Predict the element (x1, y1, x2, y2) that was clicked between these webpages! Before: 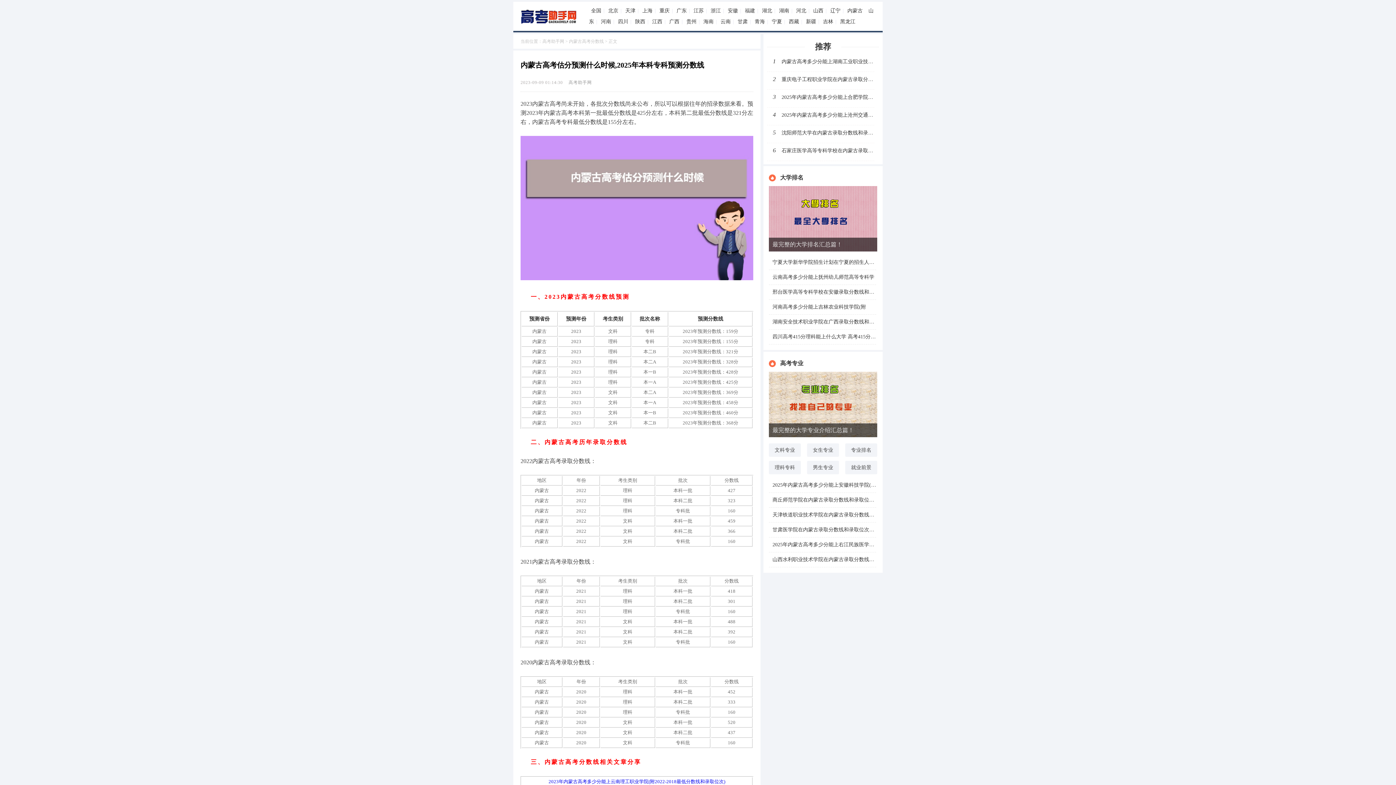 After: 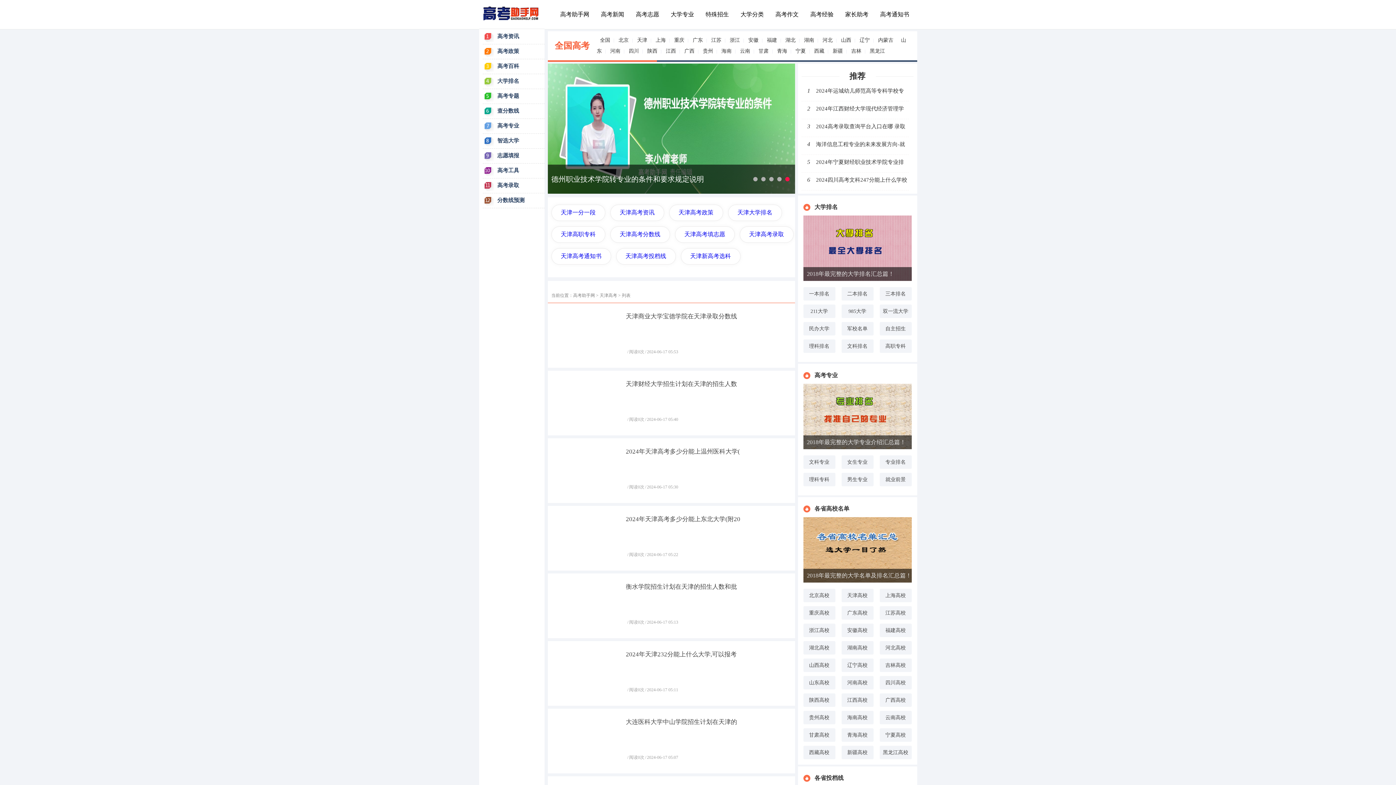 Action: bbox: (623, 6, 637, 14) label: 天津